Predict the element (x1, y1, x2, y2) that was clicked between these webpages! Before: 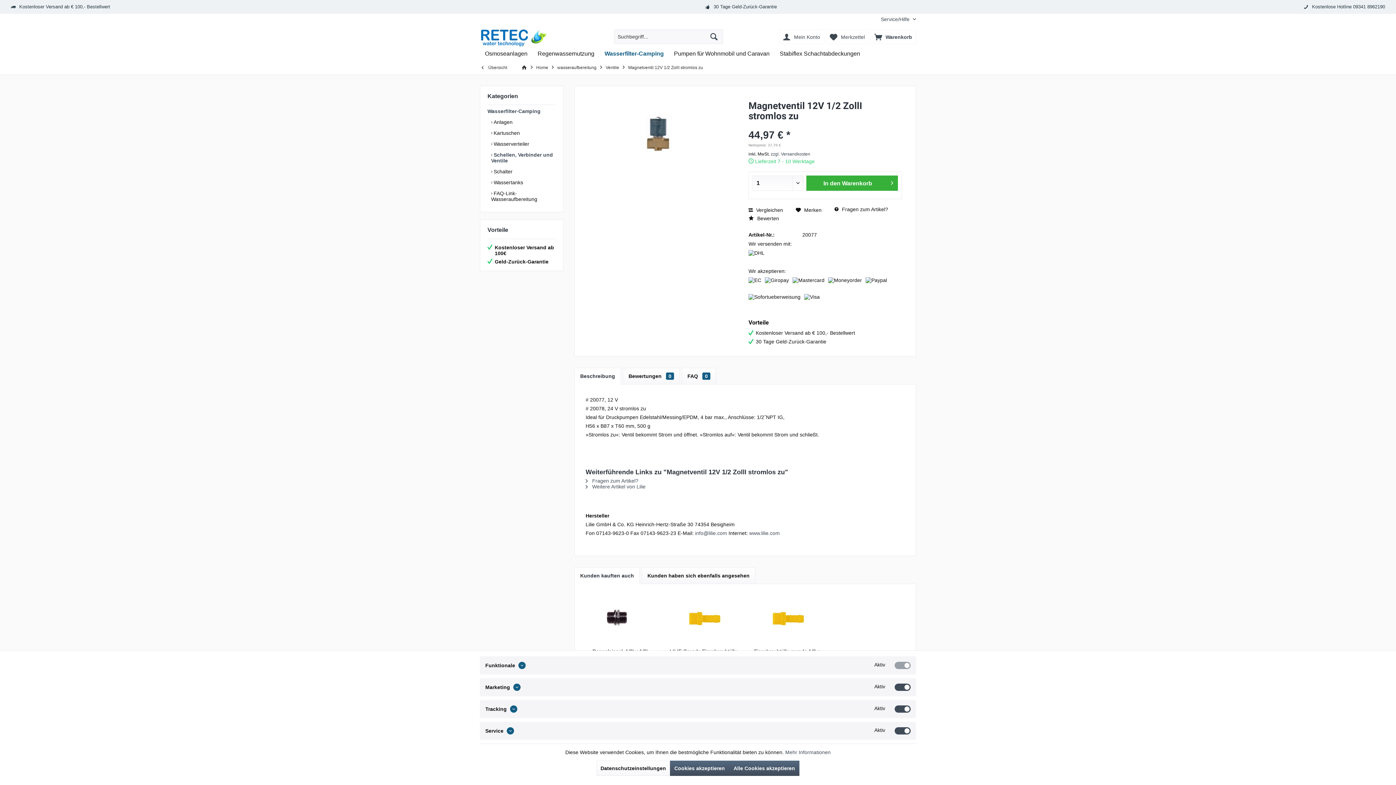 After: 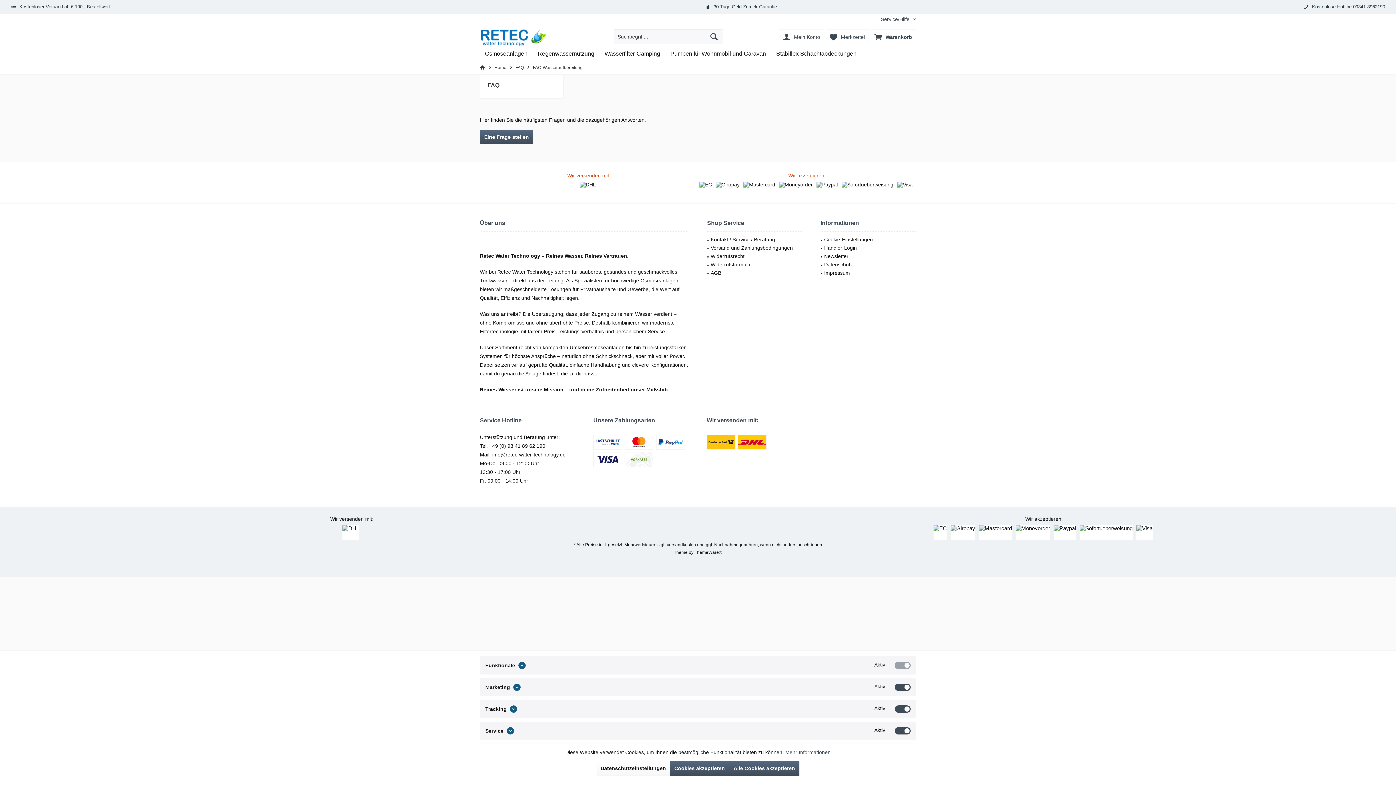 Action: label:  FAQ-Link-Wasseraufbereitung bbox: (491, 188, 556, 204)